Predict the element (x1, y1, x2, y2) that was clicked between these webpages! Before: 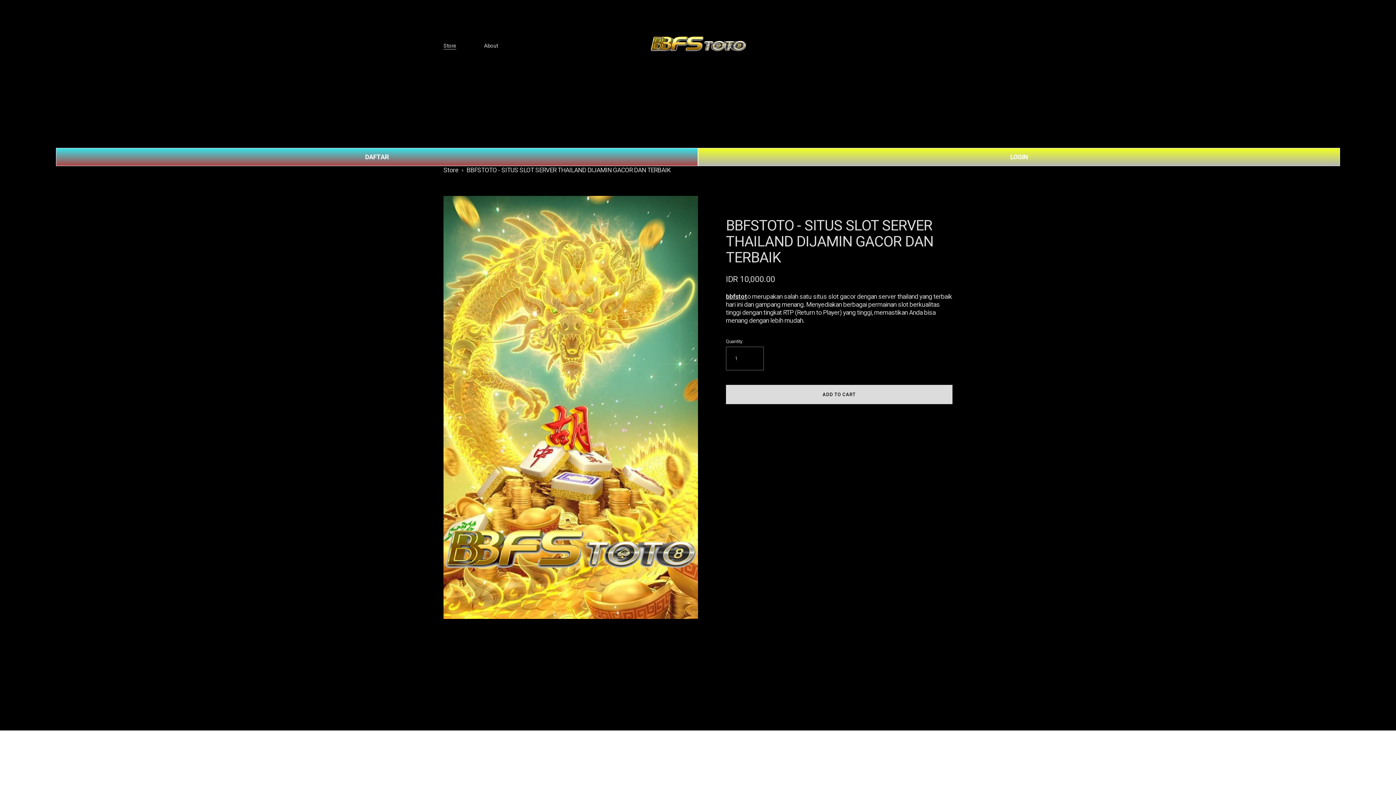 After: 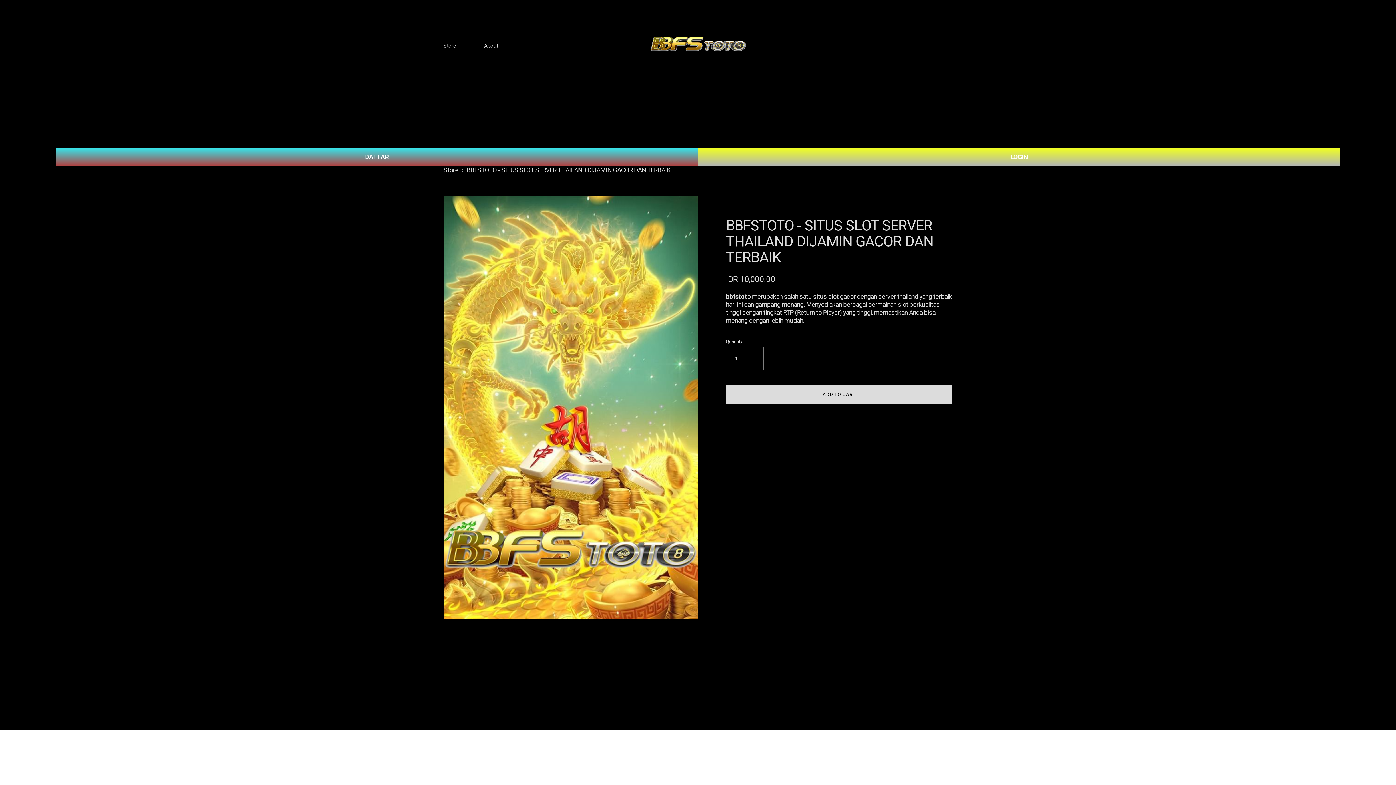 Action: label: About bbox: (484, 42, 498, 49)